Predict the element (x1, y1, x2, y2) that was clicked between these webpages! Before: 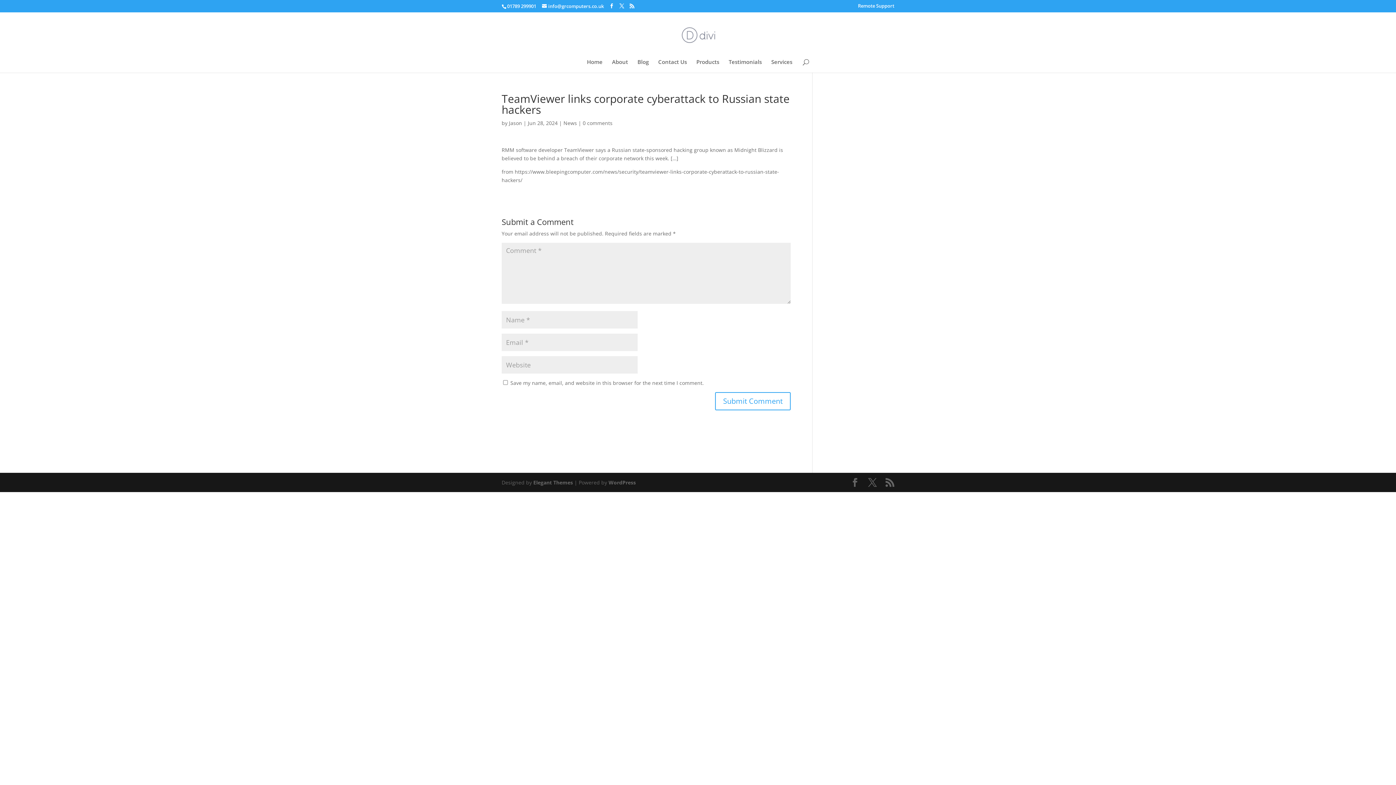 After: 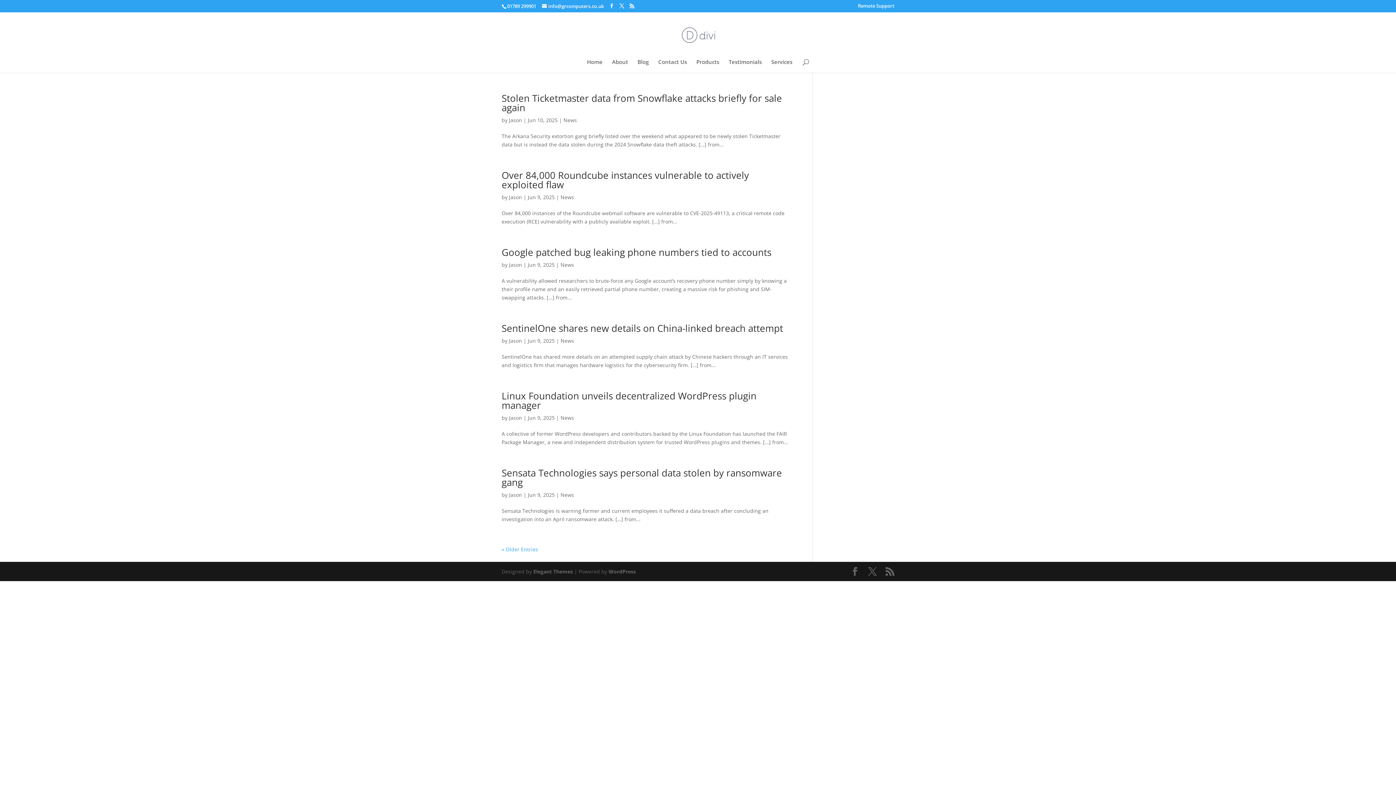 Action: bbox: (563, 119, 577, 126) label: News